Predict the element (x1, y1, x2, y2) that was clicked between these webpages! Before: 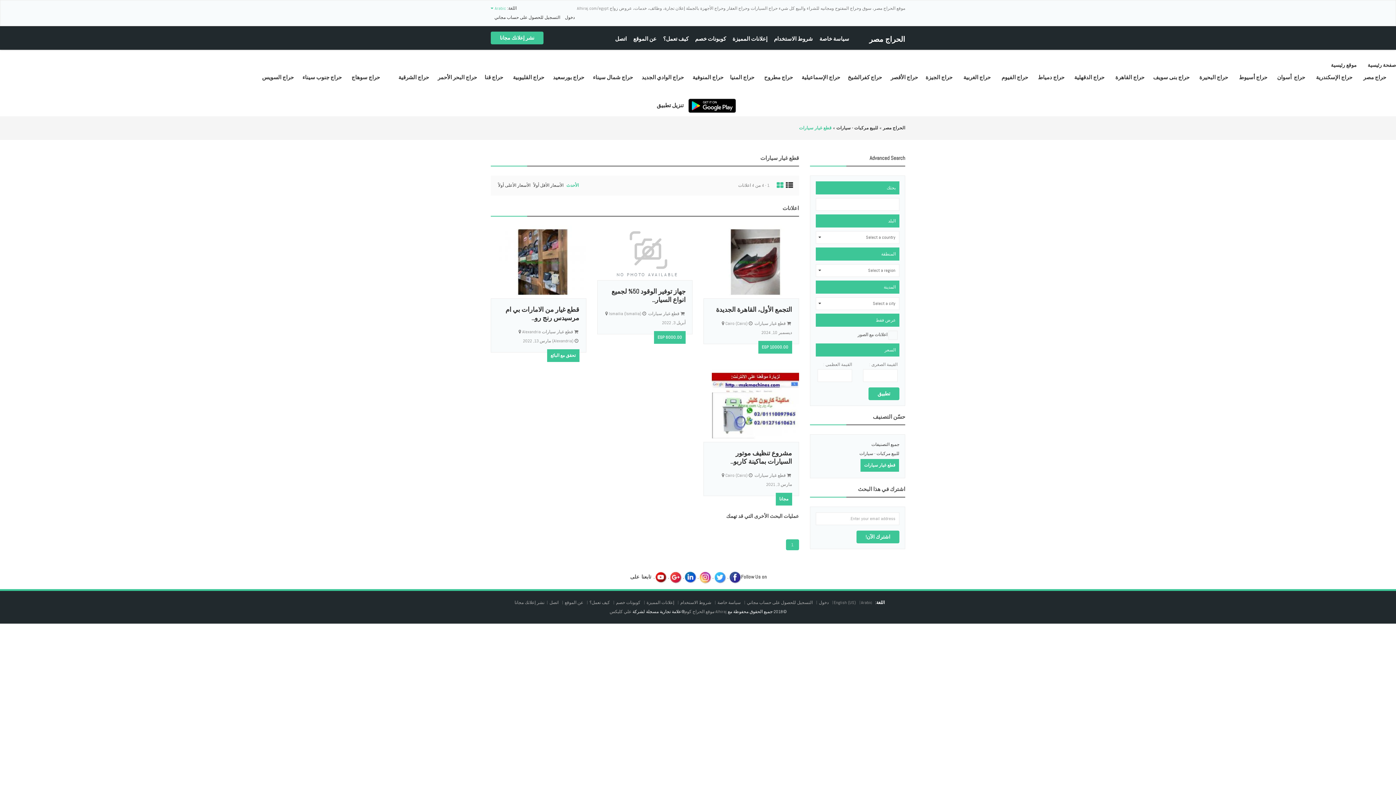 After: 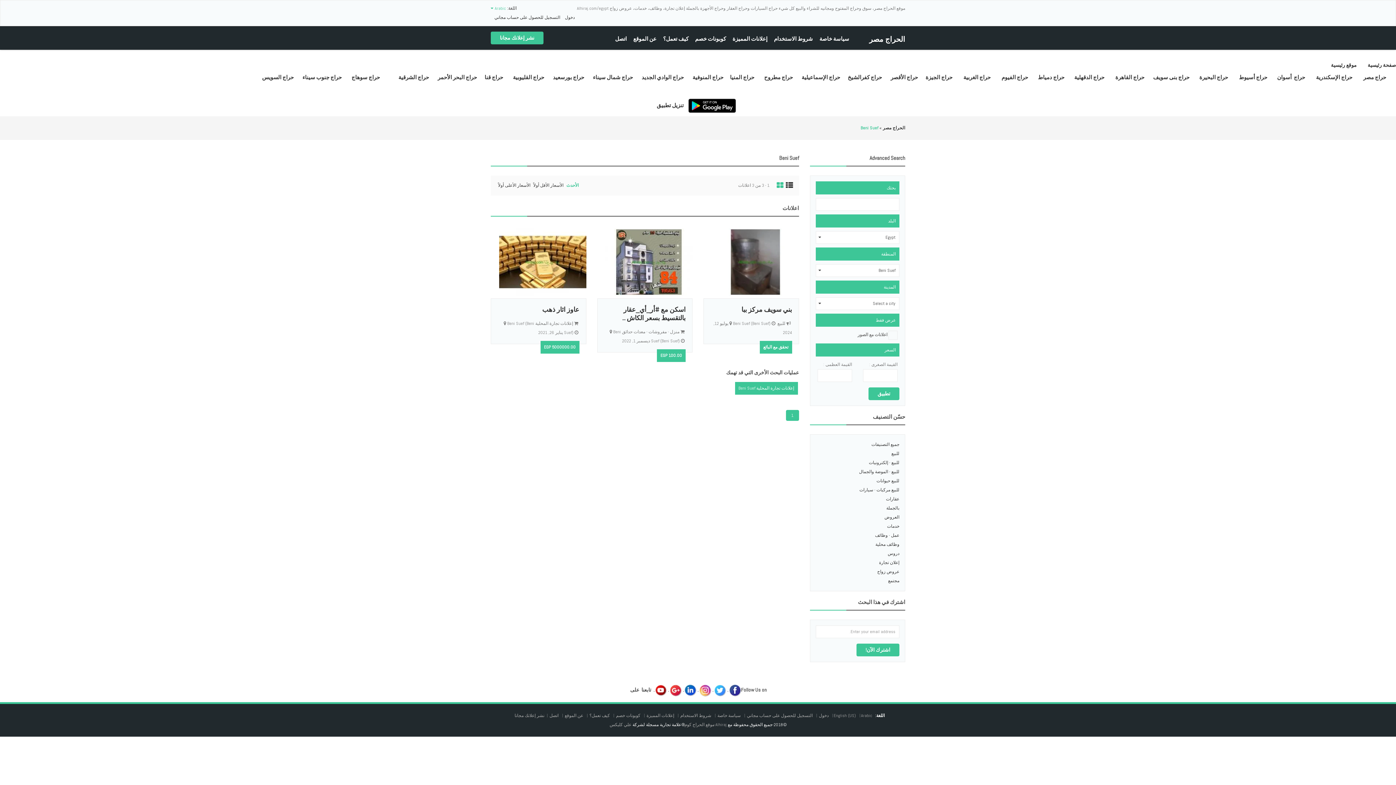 Action: label: حراج بنى سويف bbox: (1153, 73, 1189, 80)